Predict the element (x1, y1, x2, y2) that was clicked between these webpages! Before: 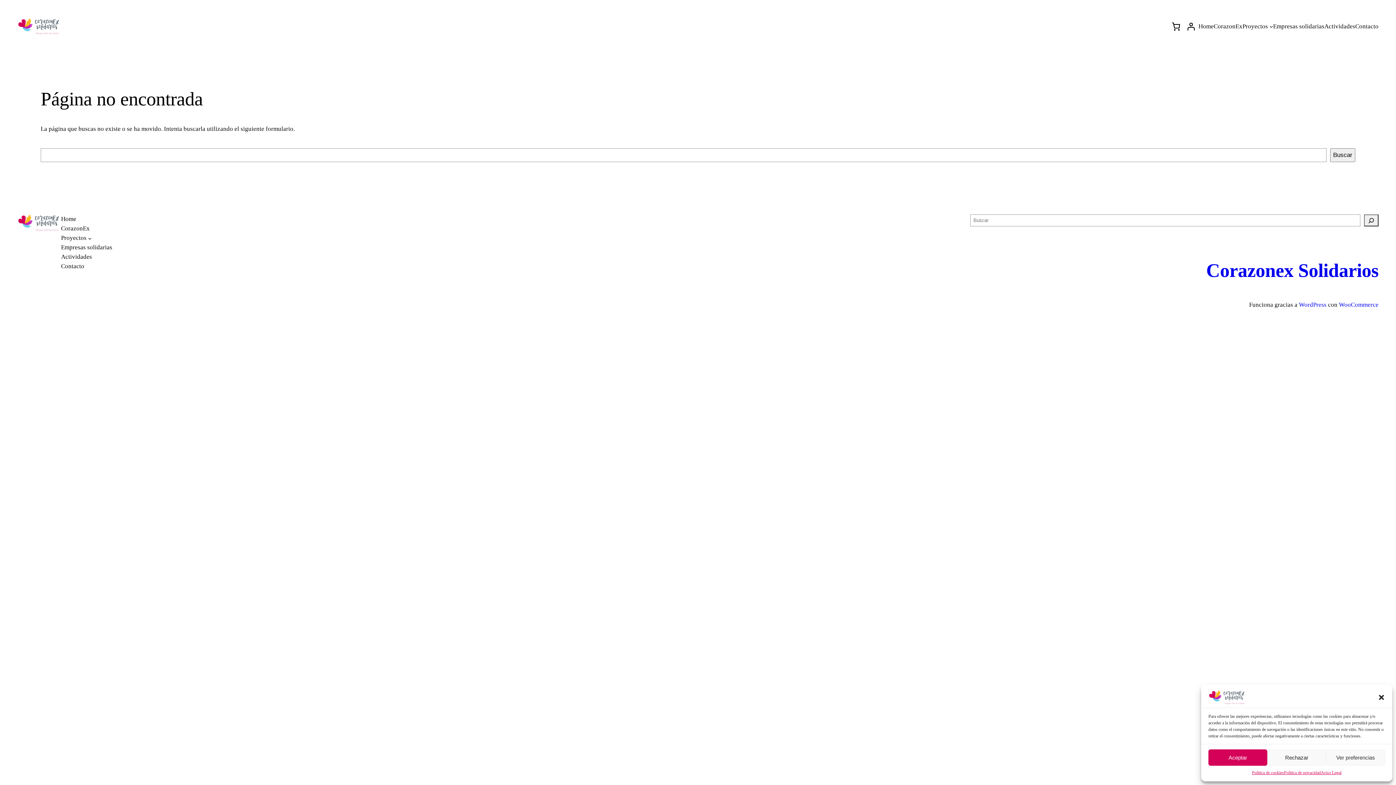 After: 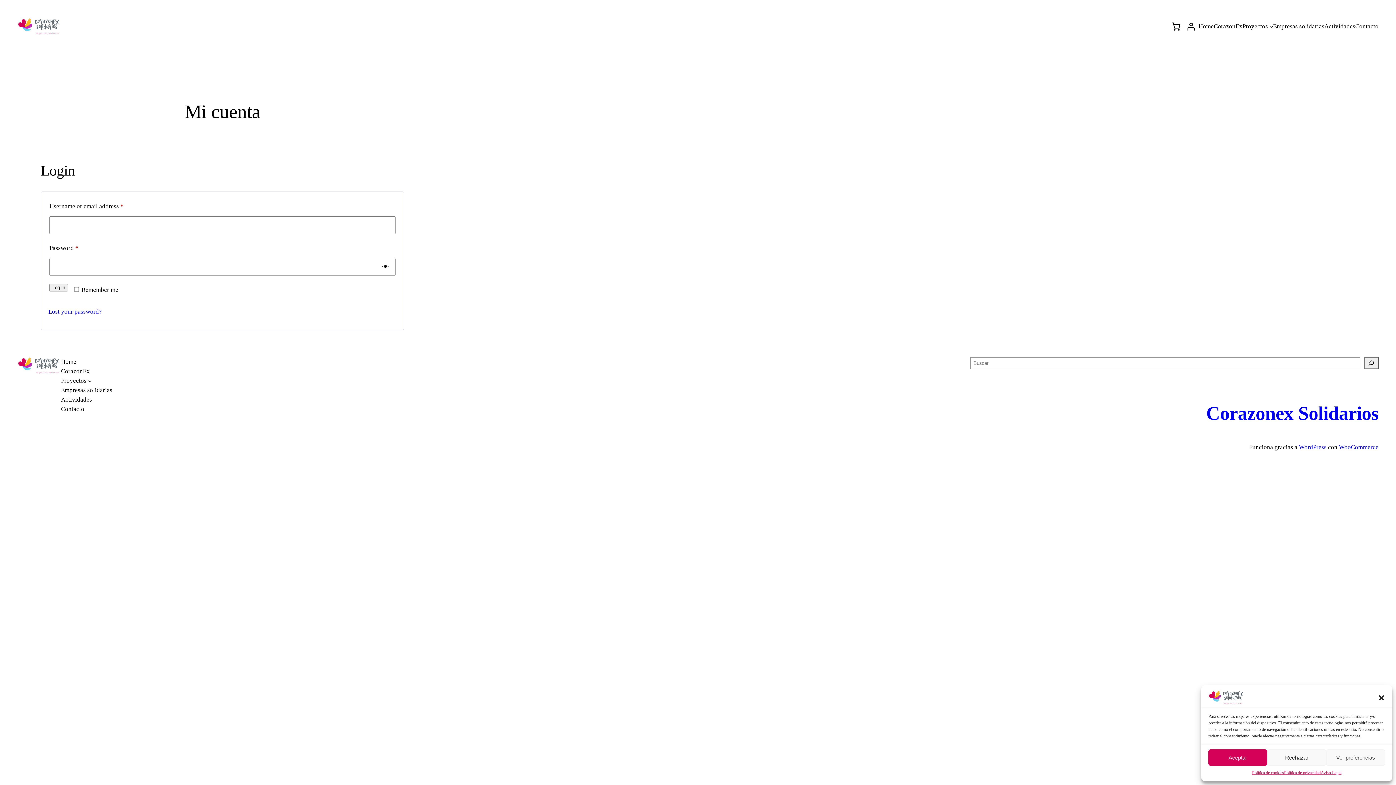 Action: label: Login bbox: (1183, 19, 1198, 34)